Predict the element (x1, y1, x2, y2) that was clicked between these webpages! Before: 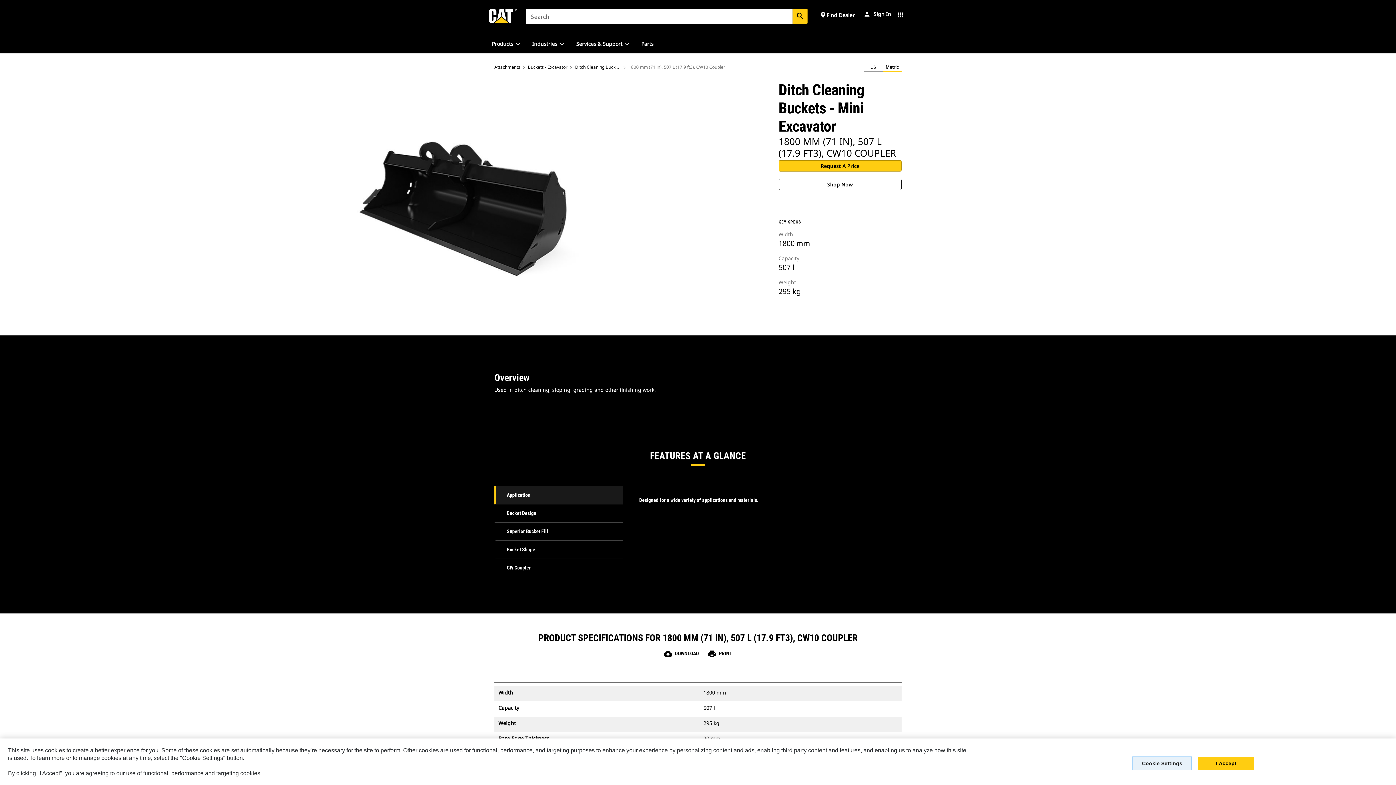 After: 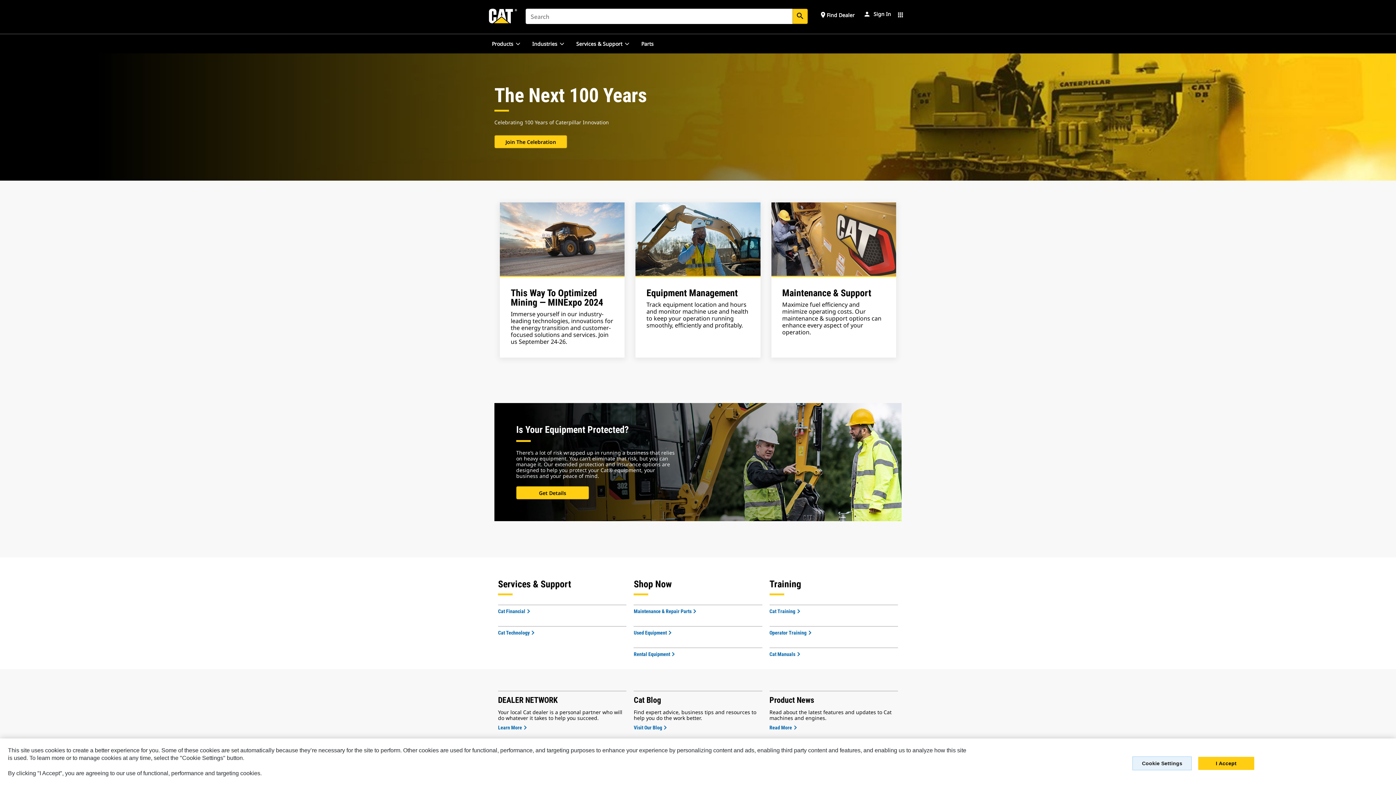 Action: bbox: (489, 0, 517, 33)